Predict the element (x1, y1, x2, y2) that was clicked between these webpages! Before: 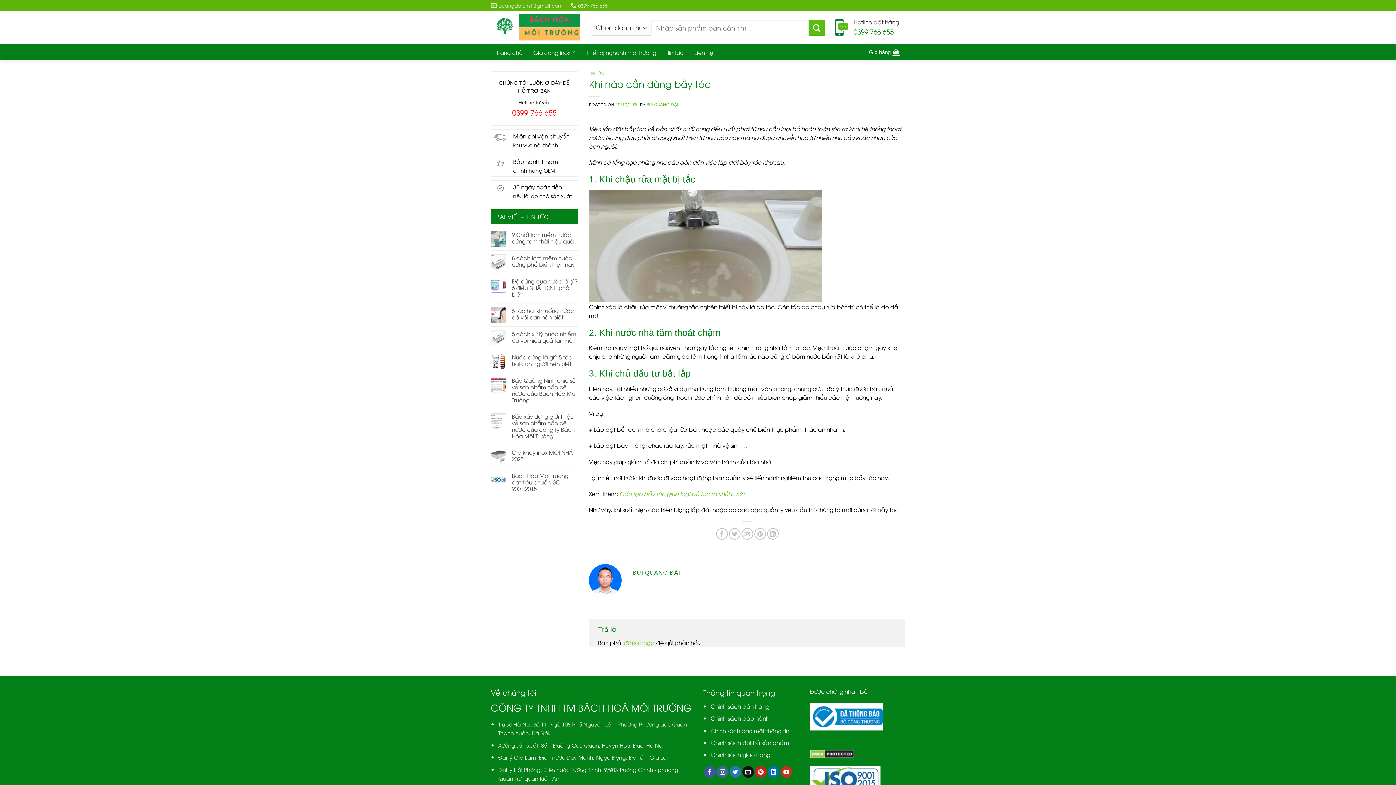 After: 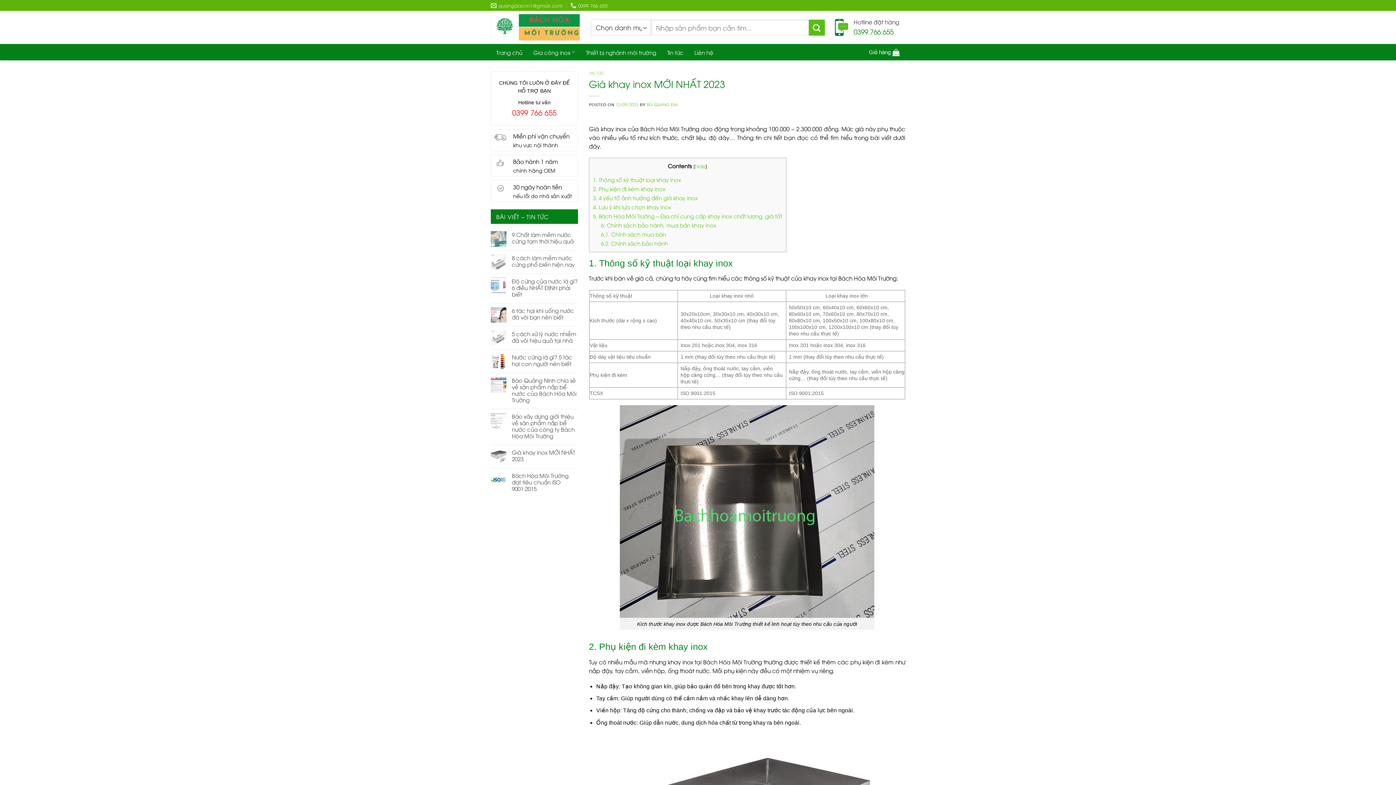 Action: label: Giá khay inox MỚI NHẤT 2023 bbox: (512, 449, 578, 462)